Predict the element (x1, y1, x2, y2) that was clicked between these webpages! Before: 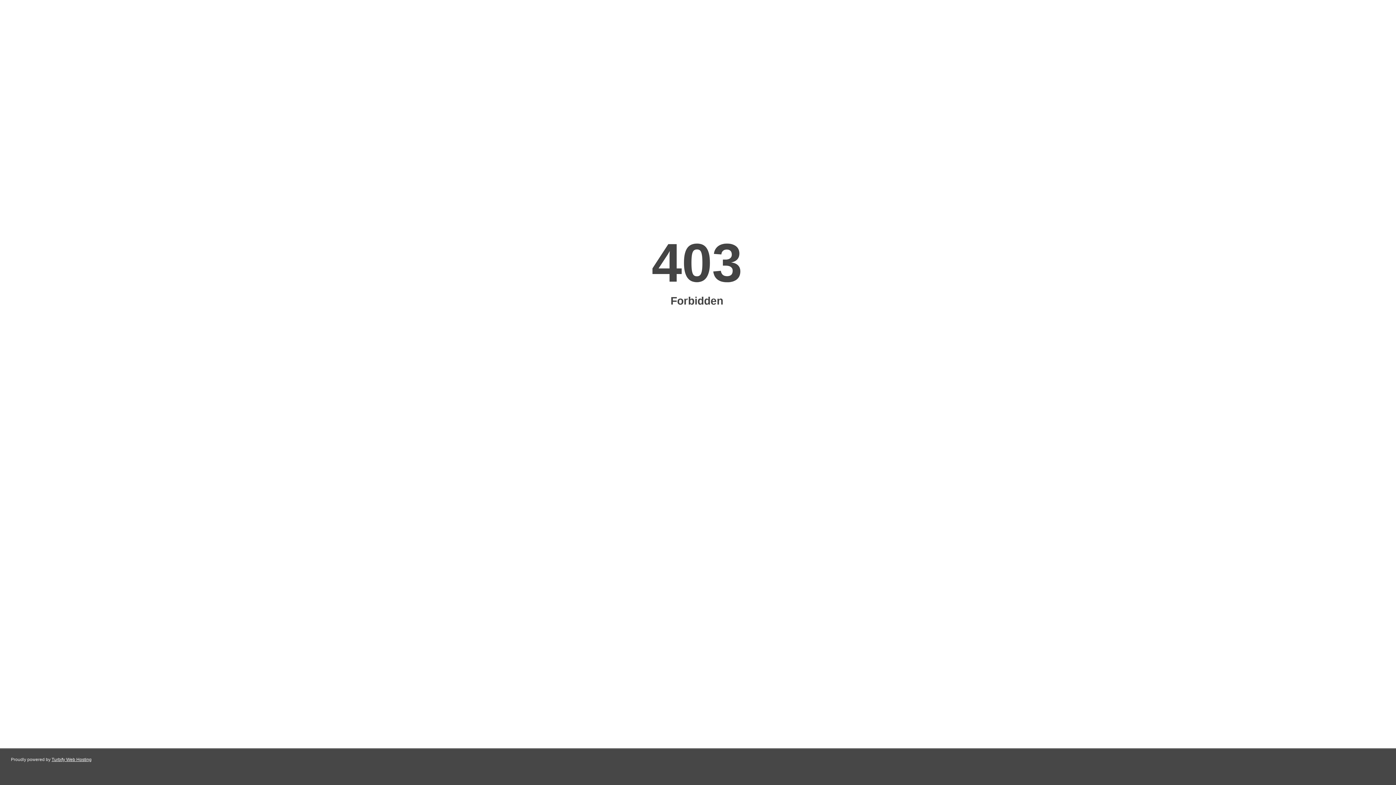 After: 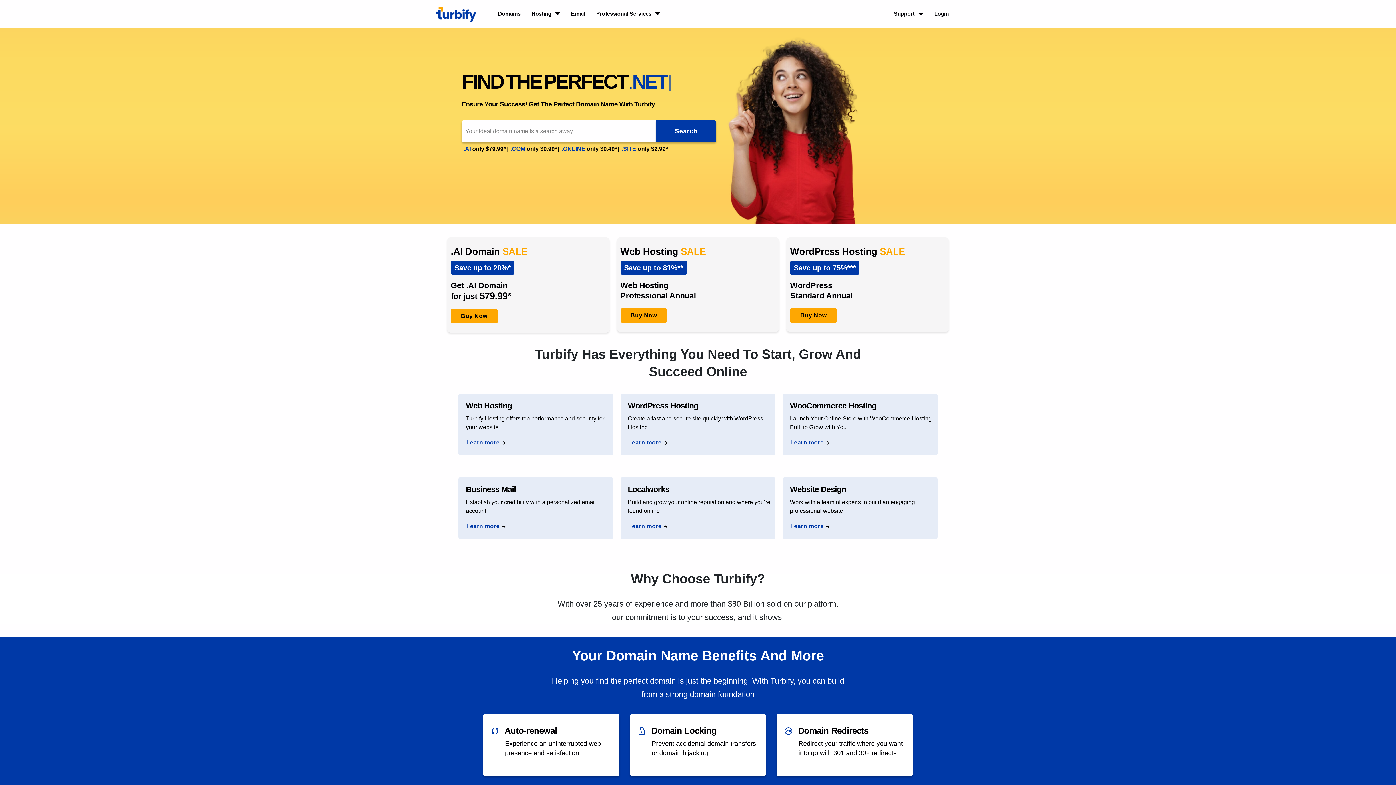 Action: label: Turbify Web Hosting bbox: (51, 757, 91, 762)